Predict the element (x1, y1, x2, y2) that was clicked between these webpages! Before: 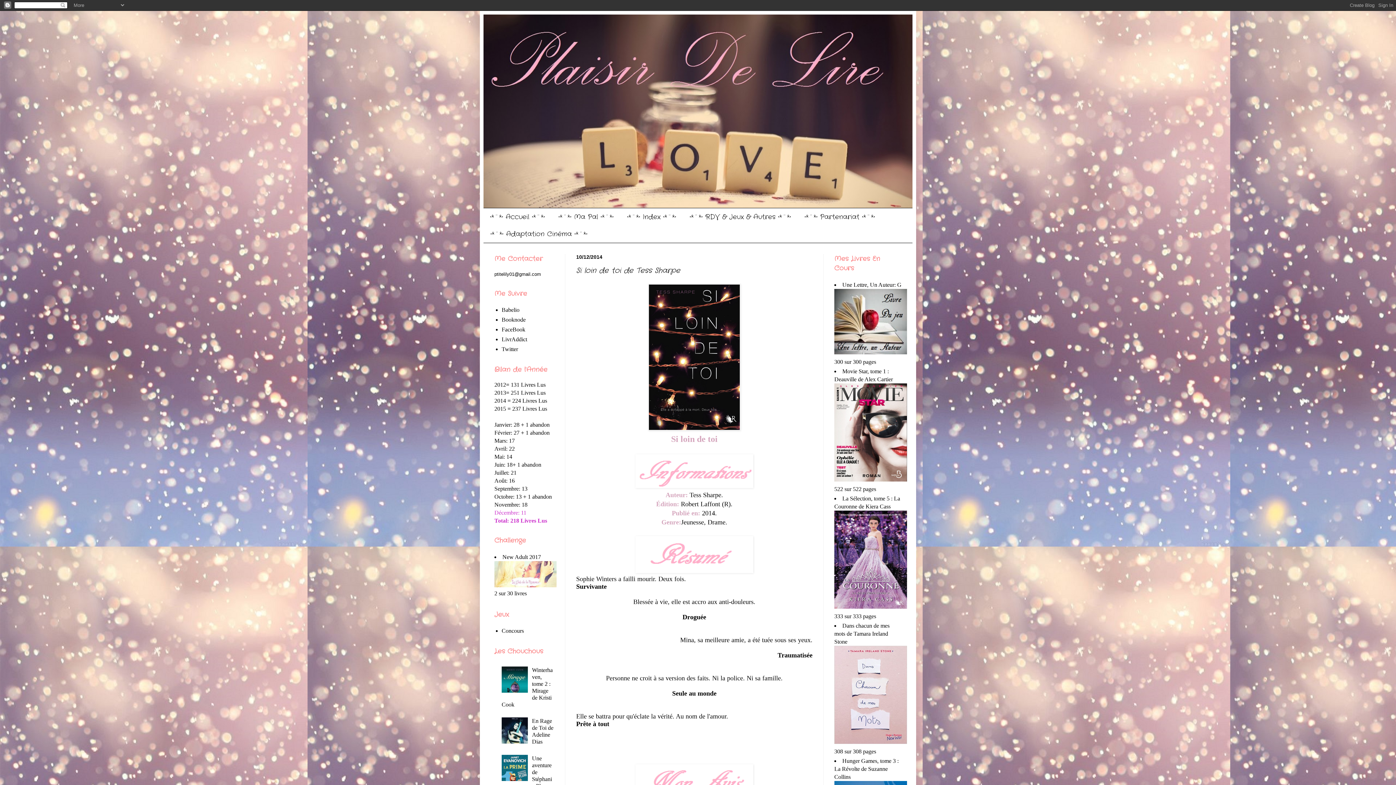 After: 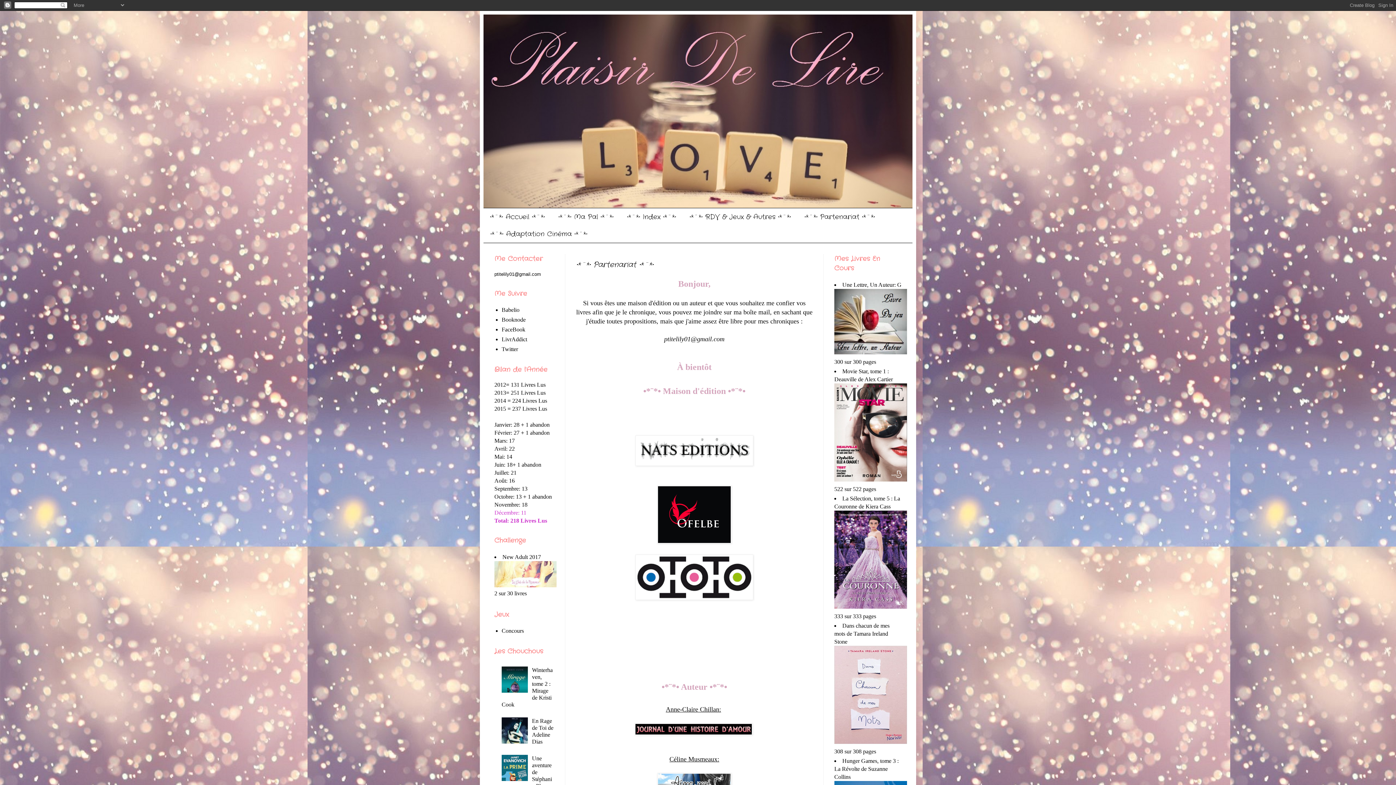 Action: bbox: (797, 208, 881, 225) label: •*¨*• Partenariat •*¨*•